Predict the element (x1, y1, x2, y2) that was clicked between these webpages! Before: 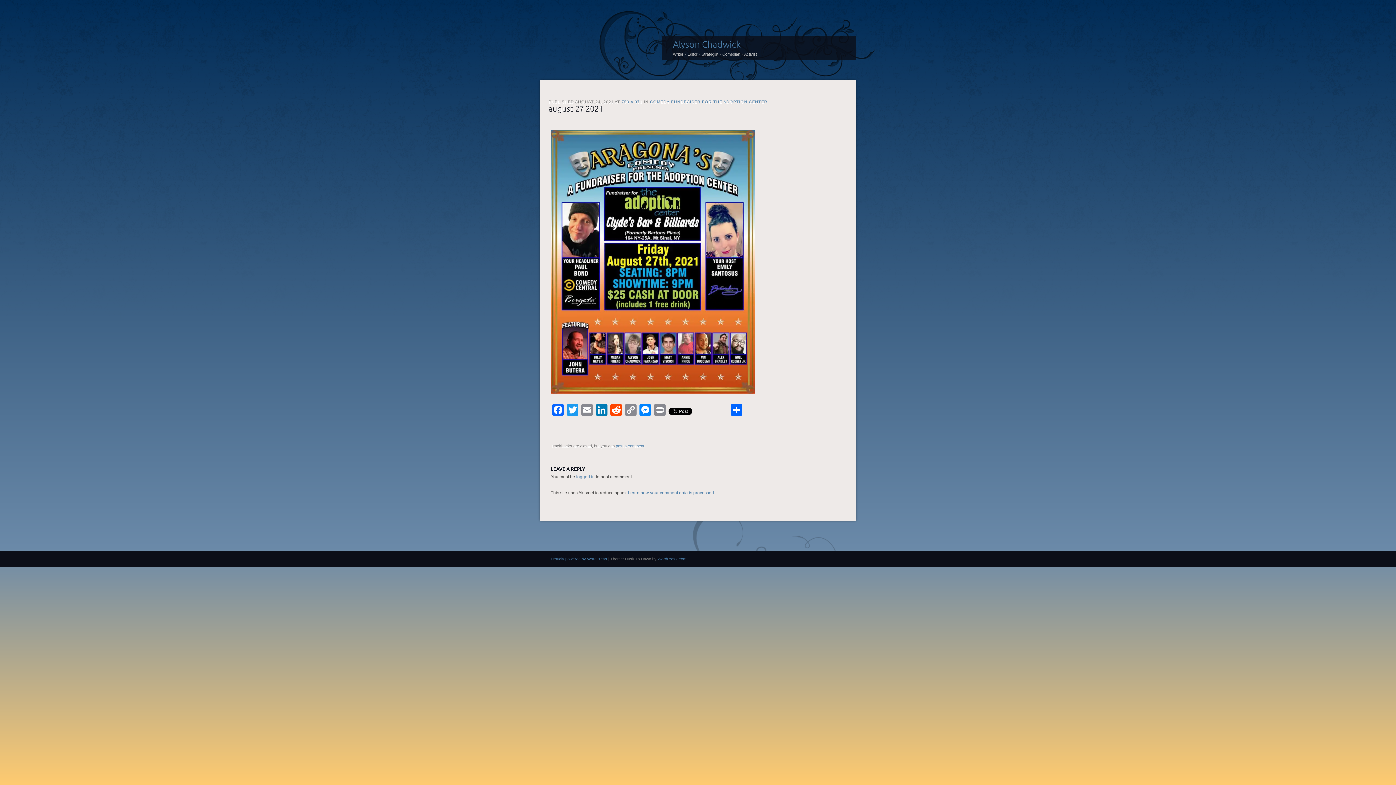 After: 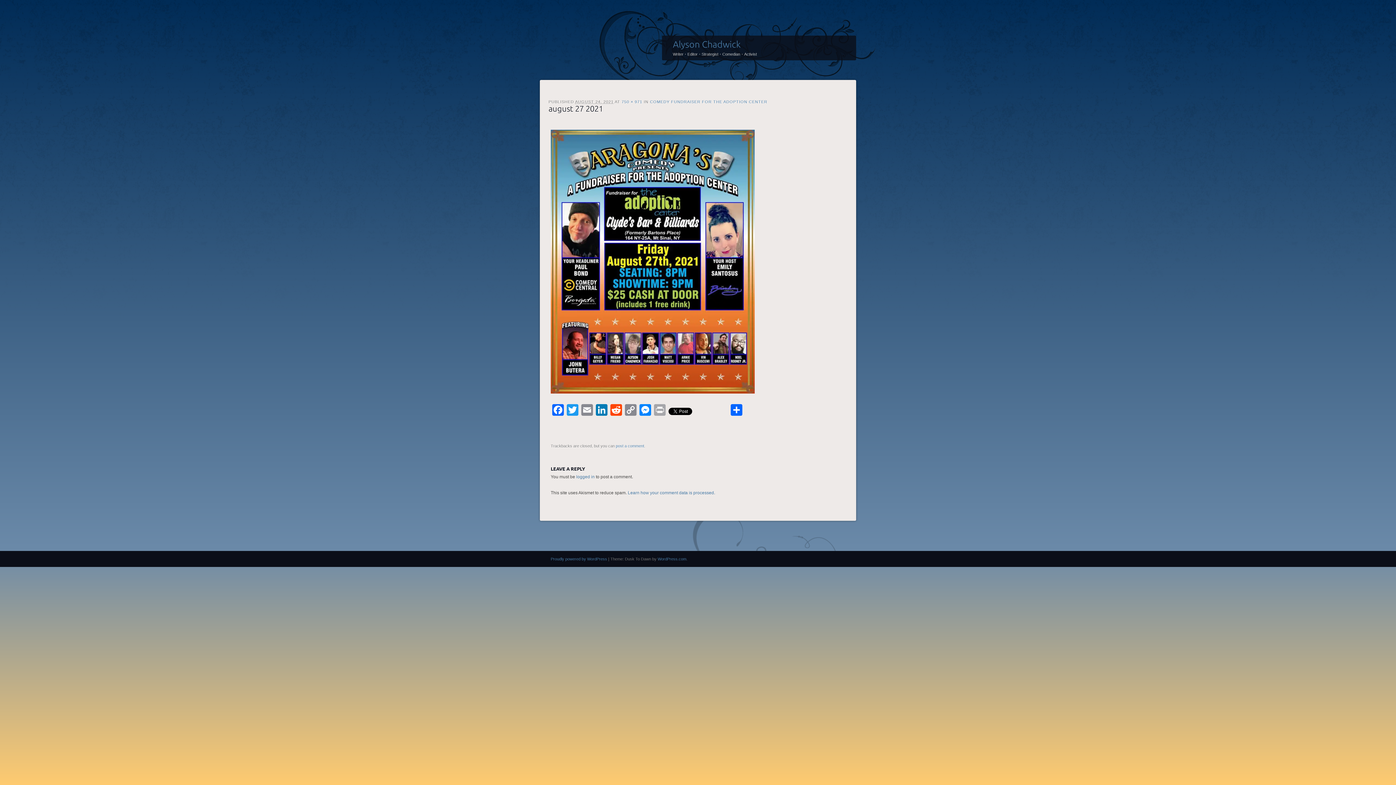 Action: label: Print bbox: (652, 404, 667, 417)